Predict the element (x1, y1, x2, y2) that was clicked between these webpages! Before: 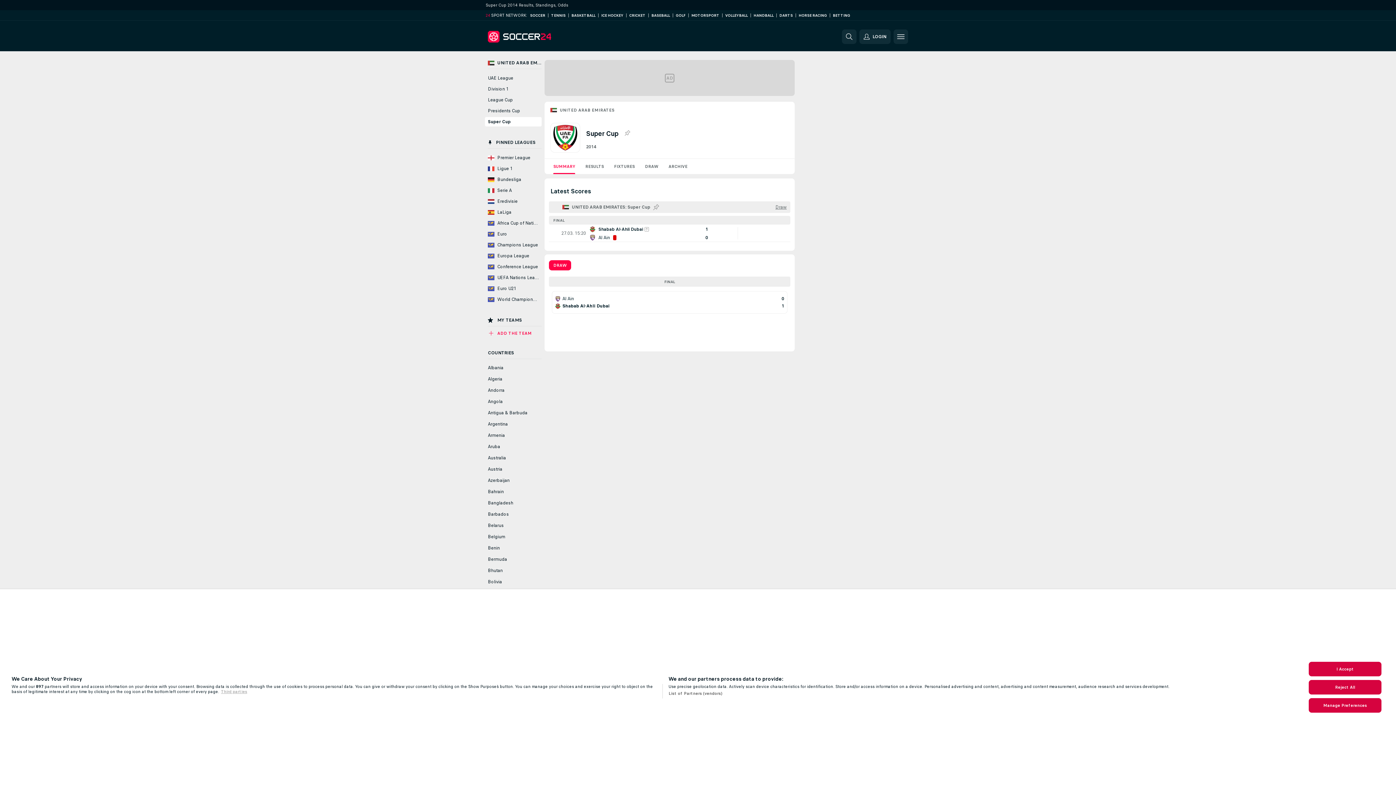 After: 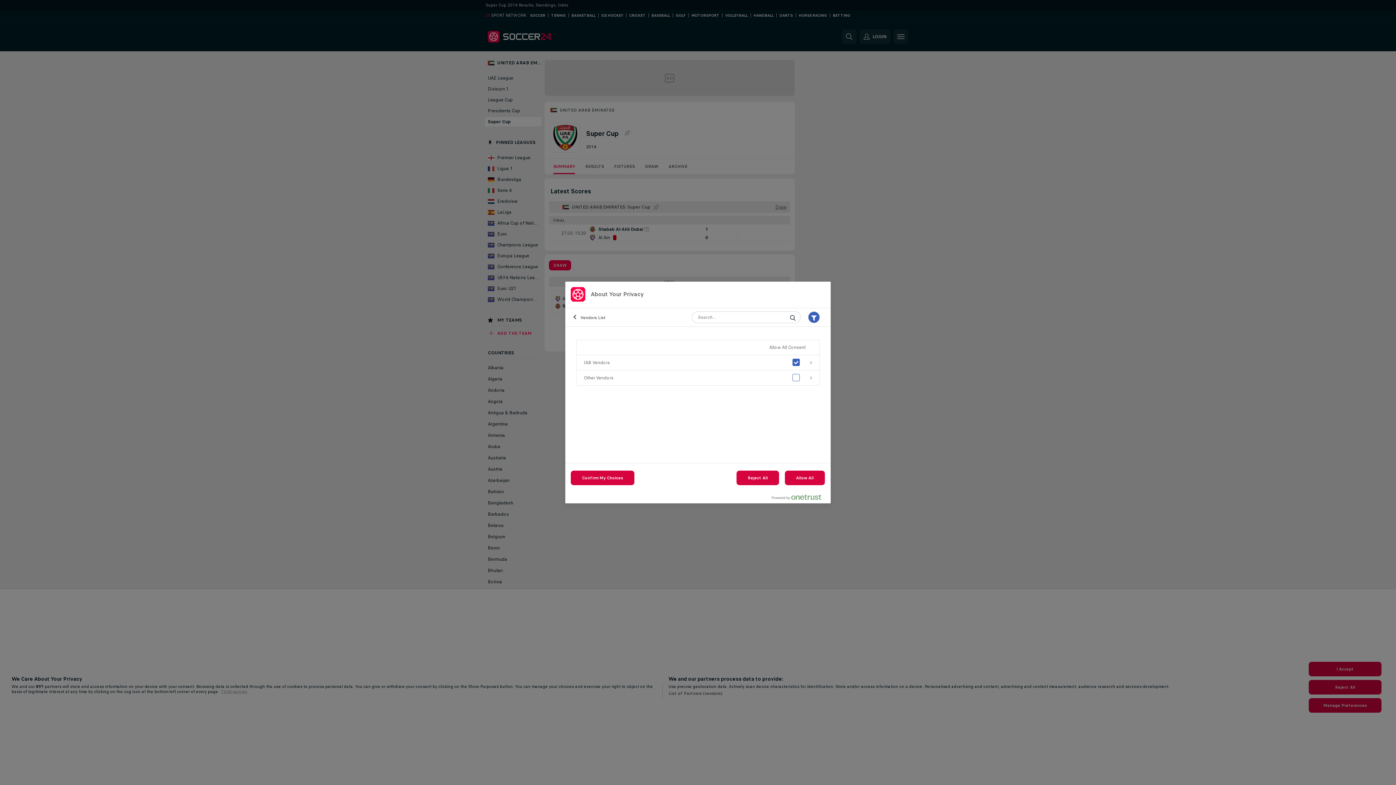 Action: bbox: (668, 691, 722, 696) label: List of Partners (vendors)